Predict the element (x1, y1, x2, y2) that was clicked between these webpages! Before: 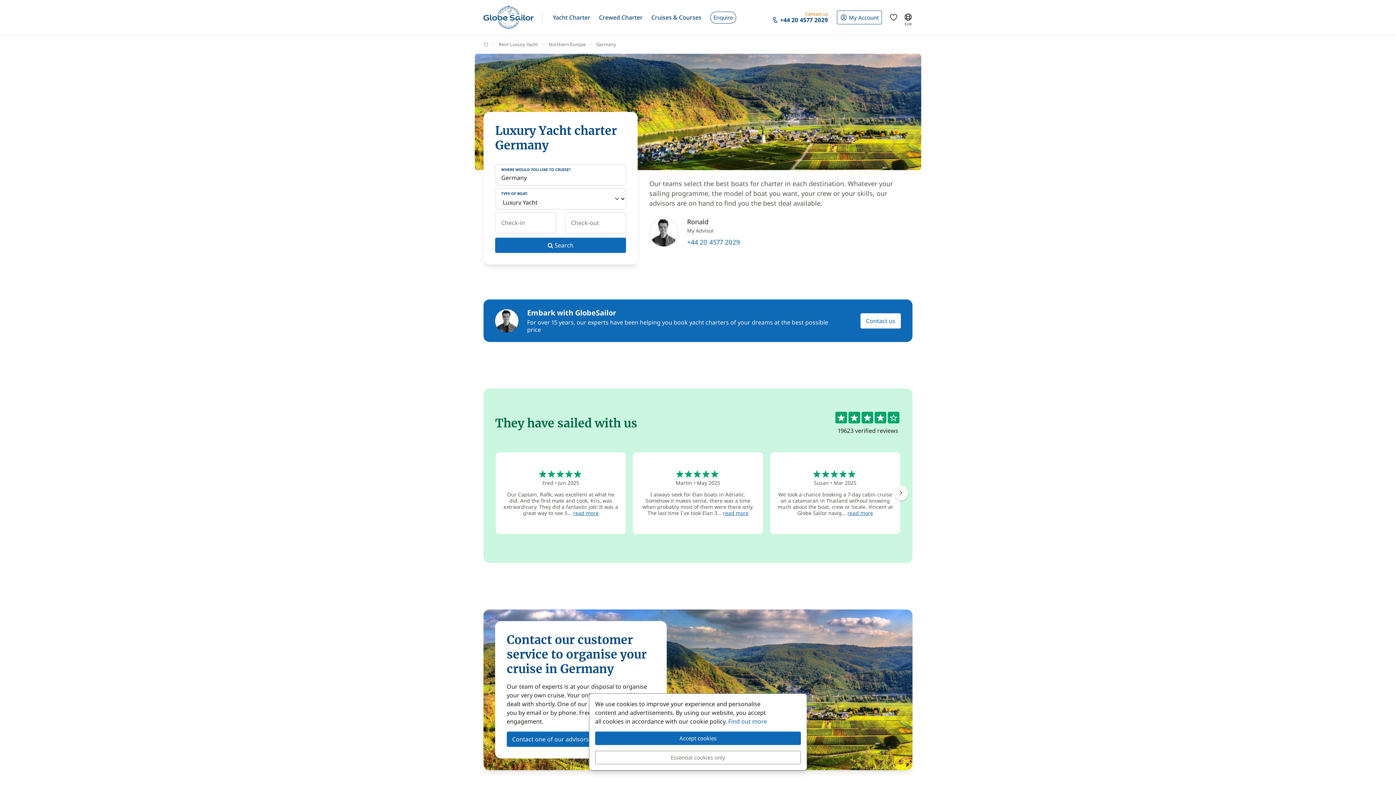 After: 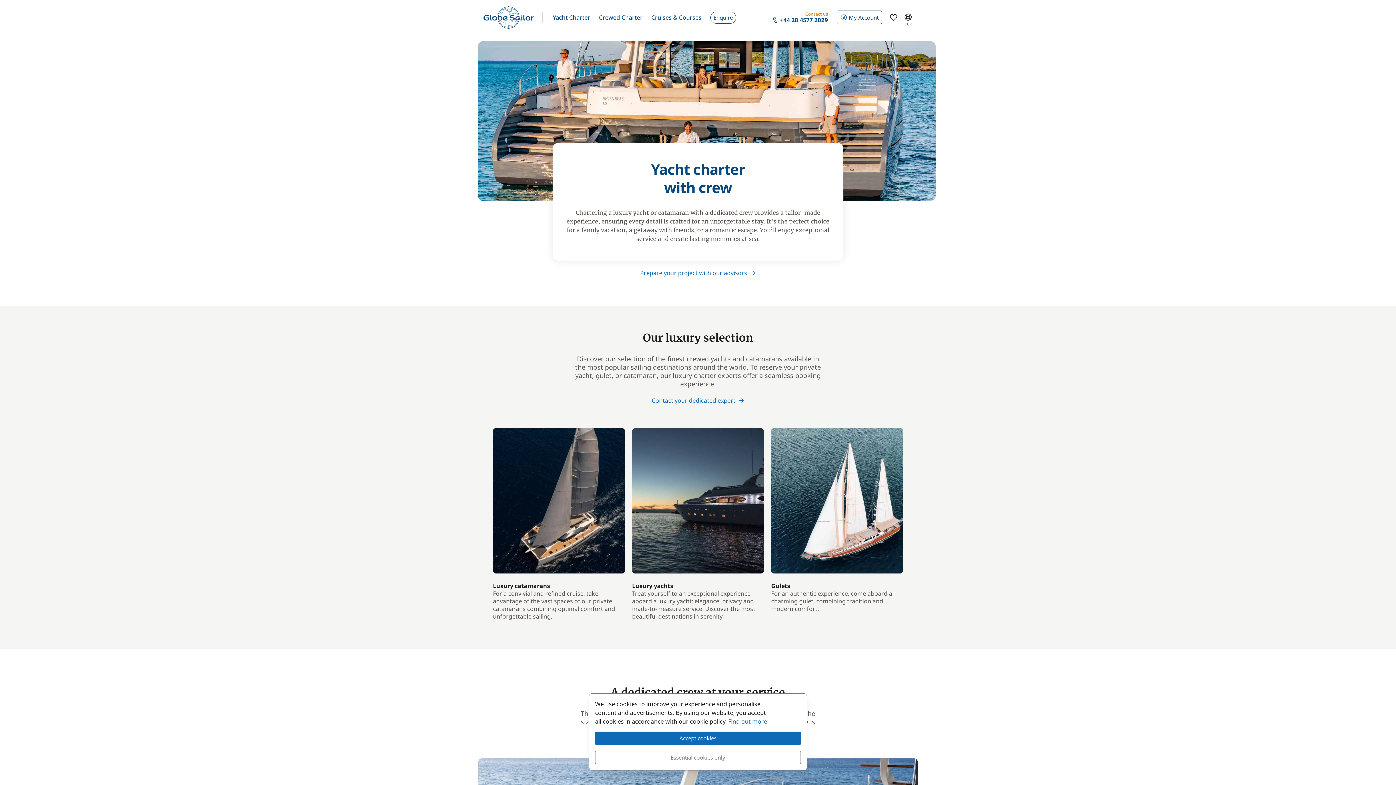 Action: label: Crewed Charter bbox: (594, 0, 647, 34)